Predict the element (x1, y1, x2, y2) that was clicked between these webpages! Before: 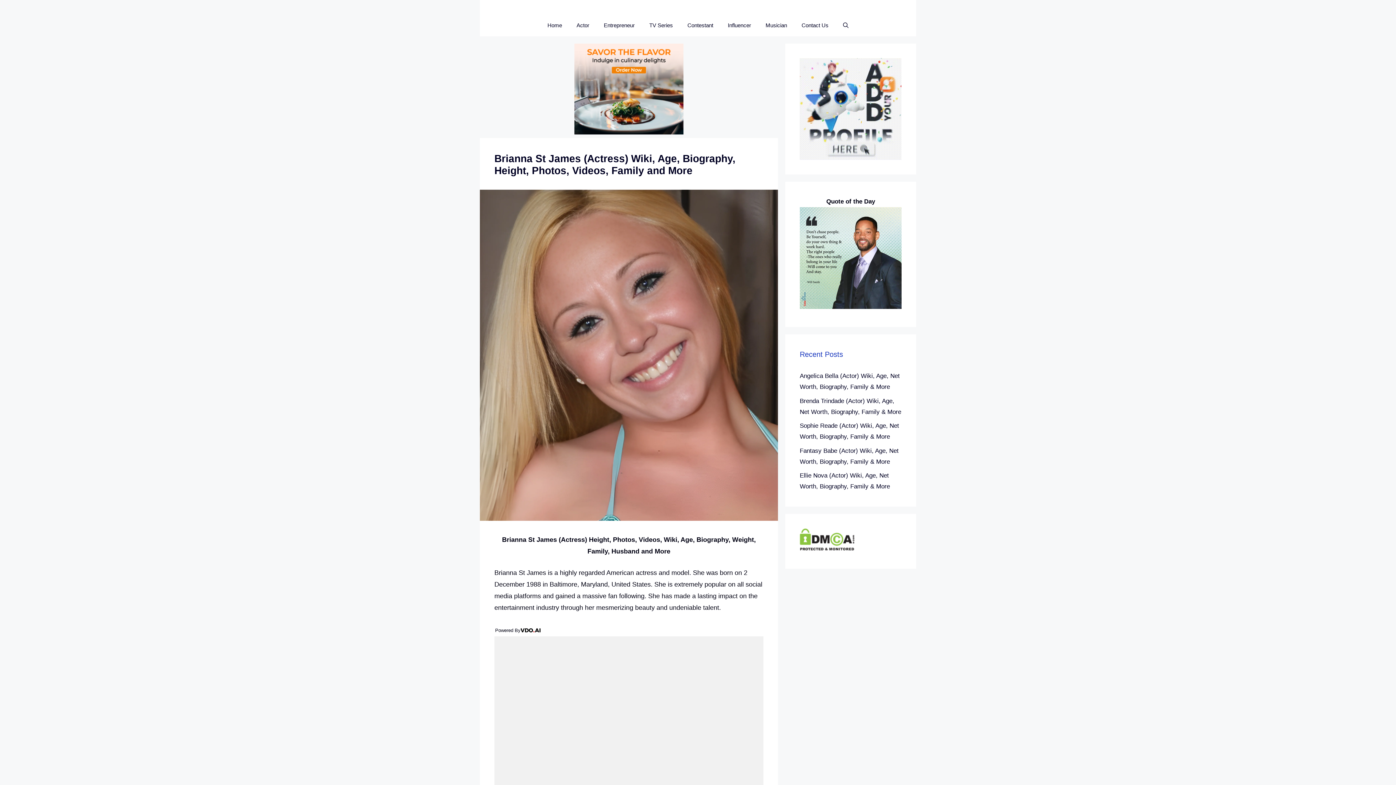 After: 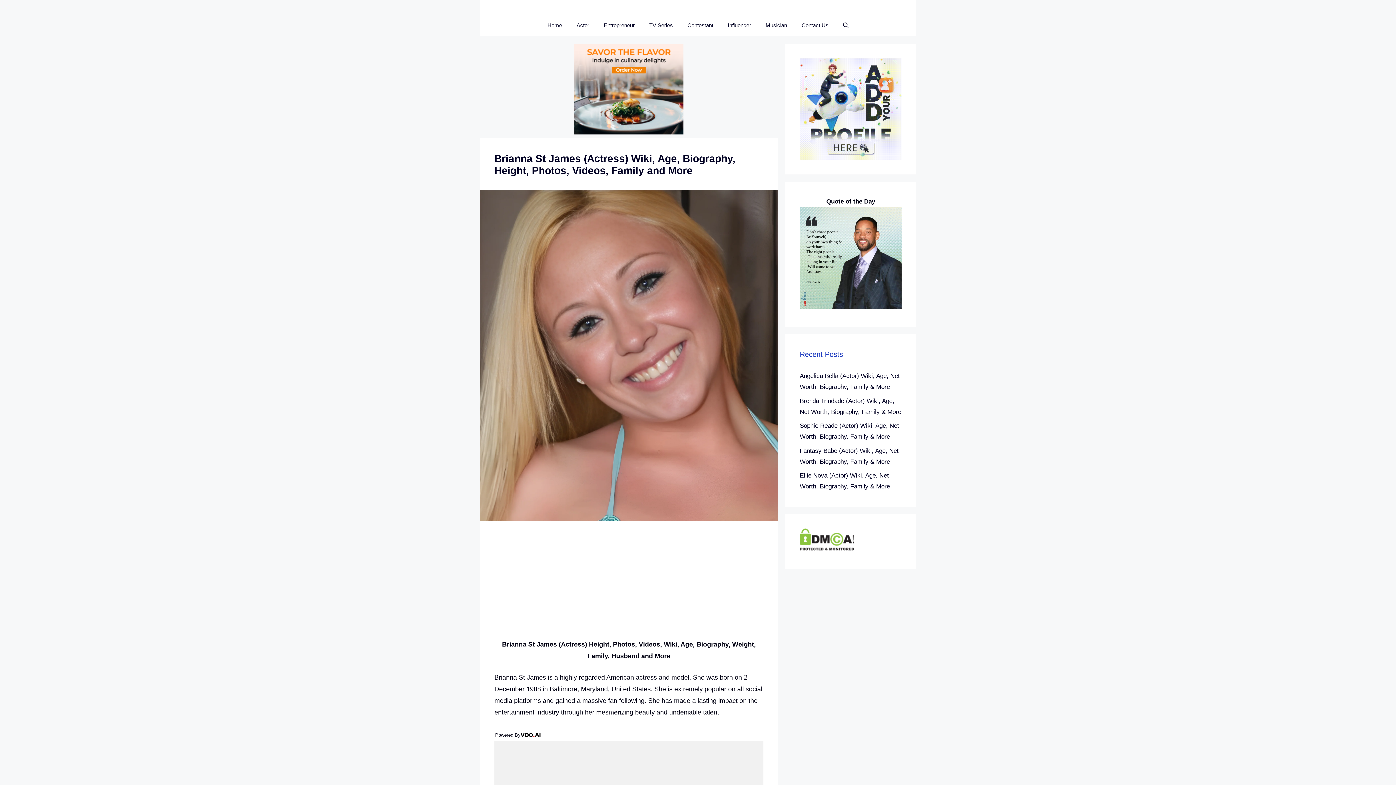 Action: bbox: (520, 533, 540, 545)